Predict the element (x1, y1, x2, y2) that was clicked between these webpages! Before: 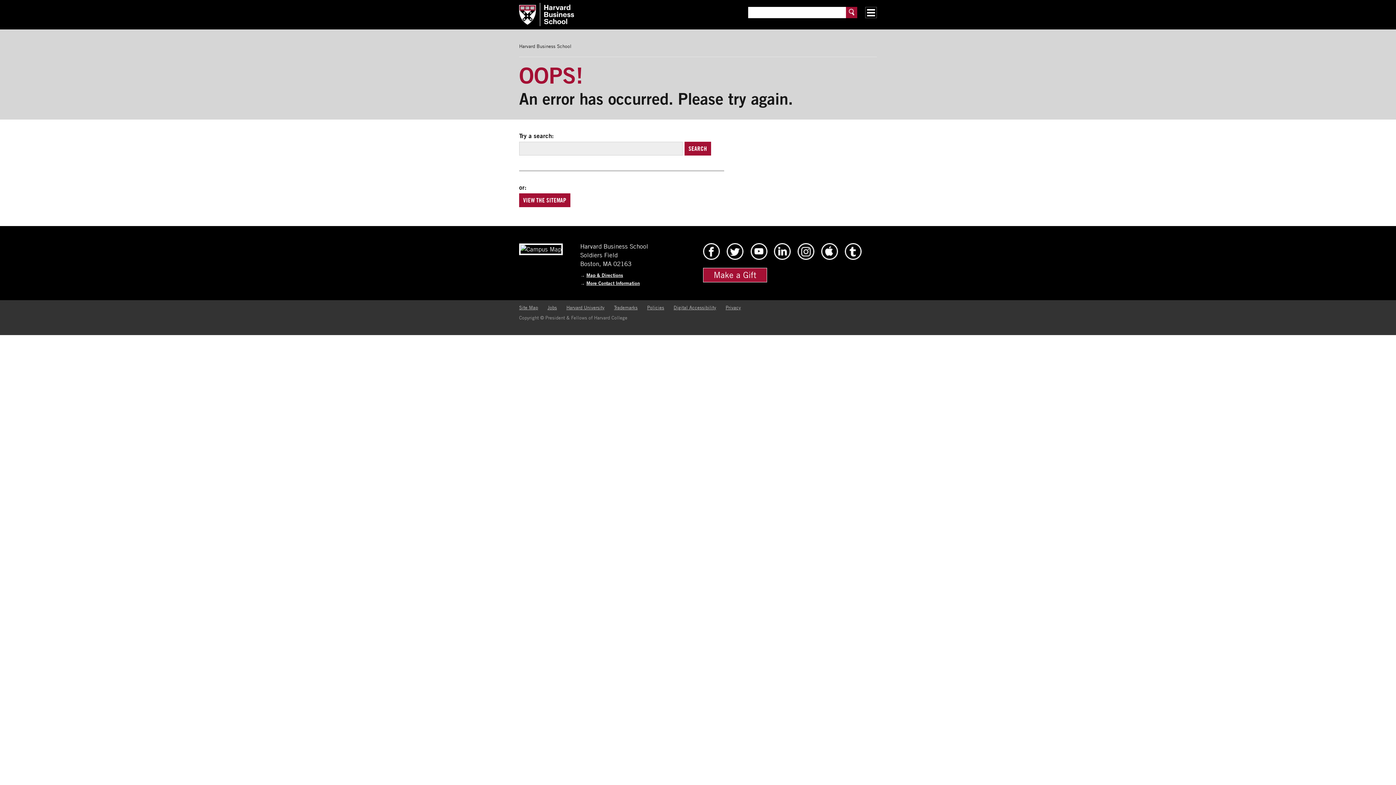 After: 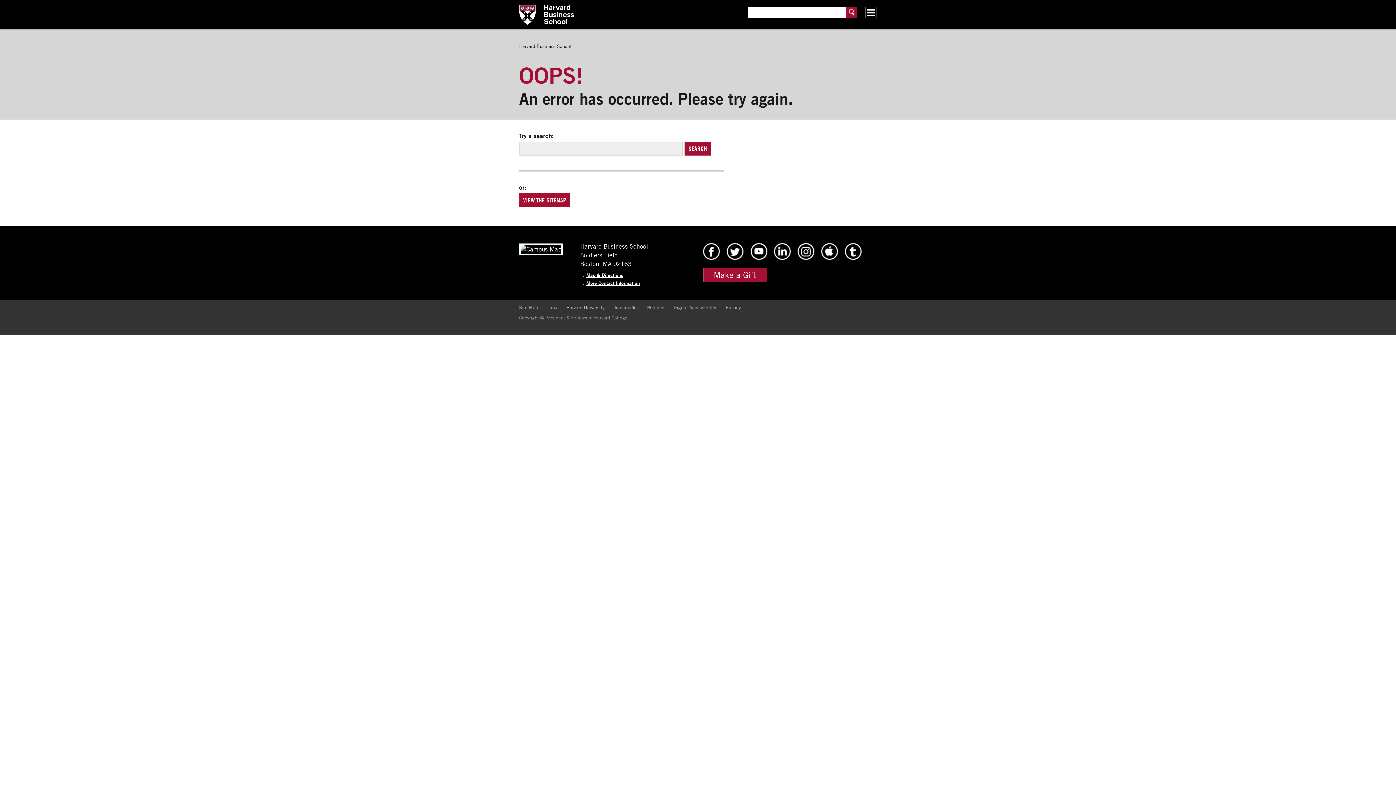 Action: label: Site Map bbox: (519, 304, 538, 310)